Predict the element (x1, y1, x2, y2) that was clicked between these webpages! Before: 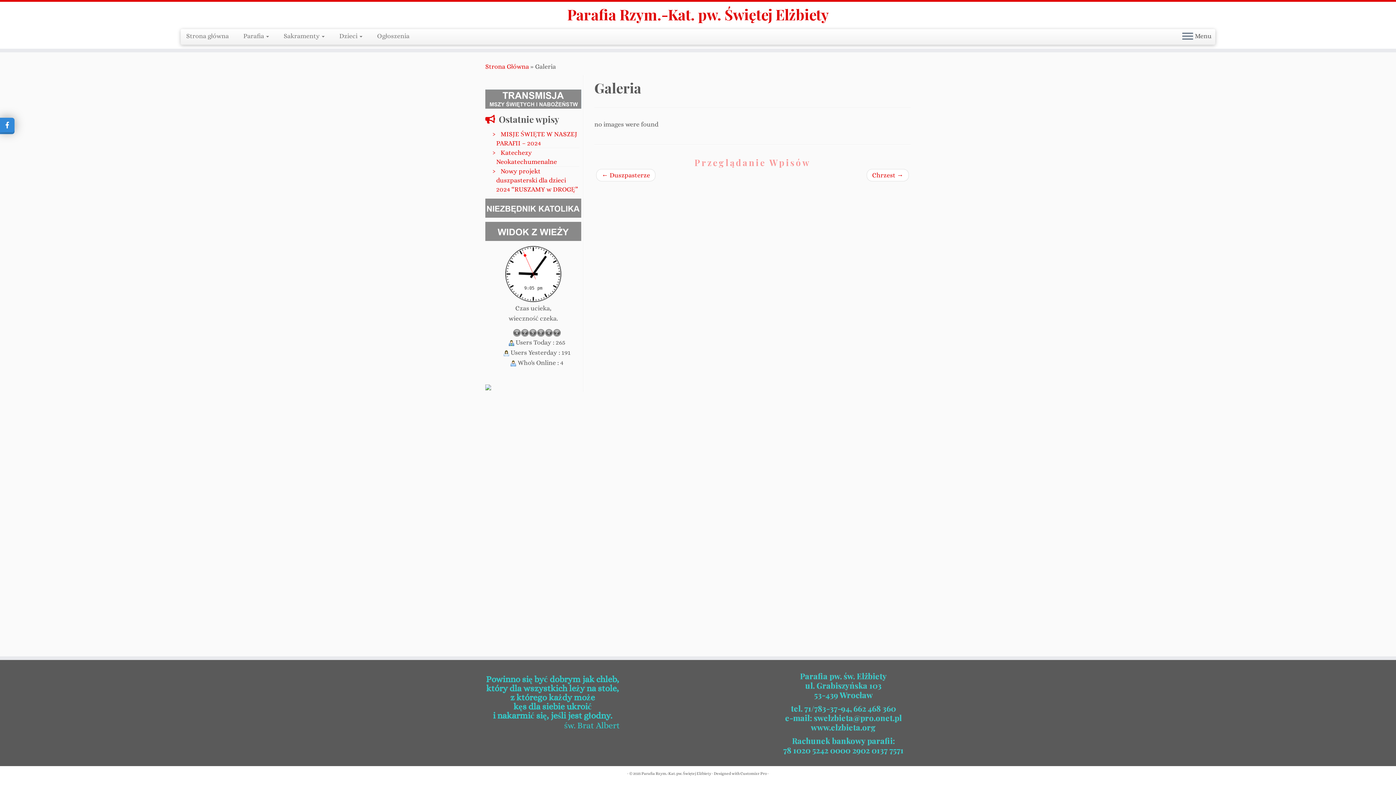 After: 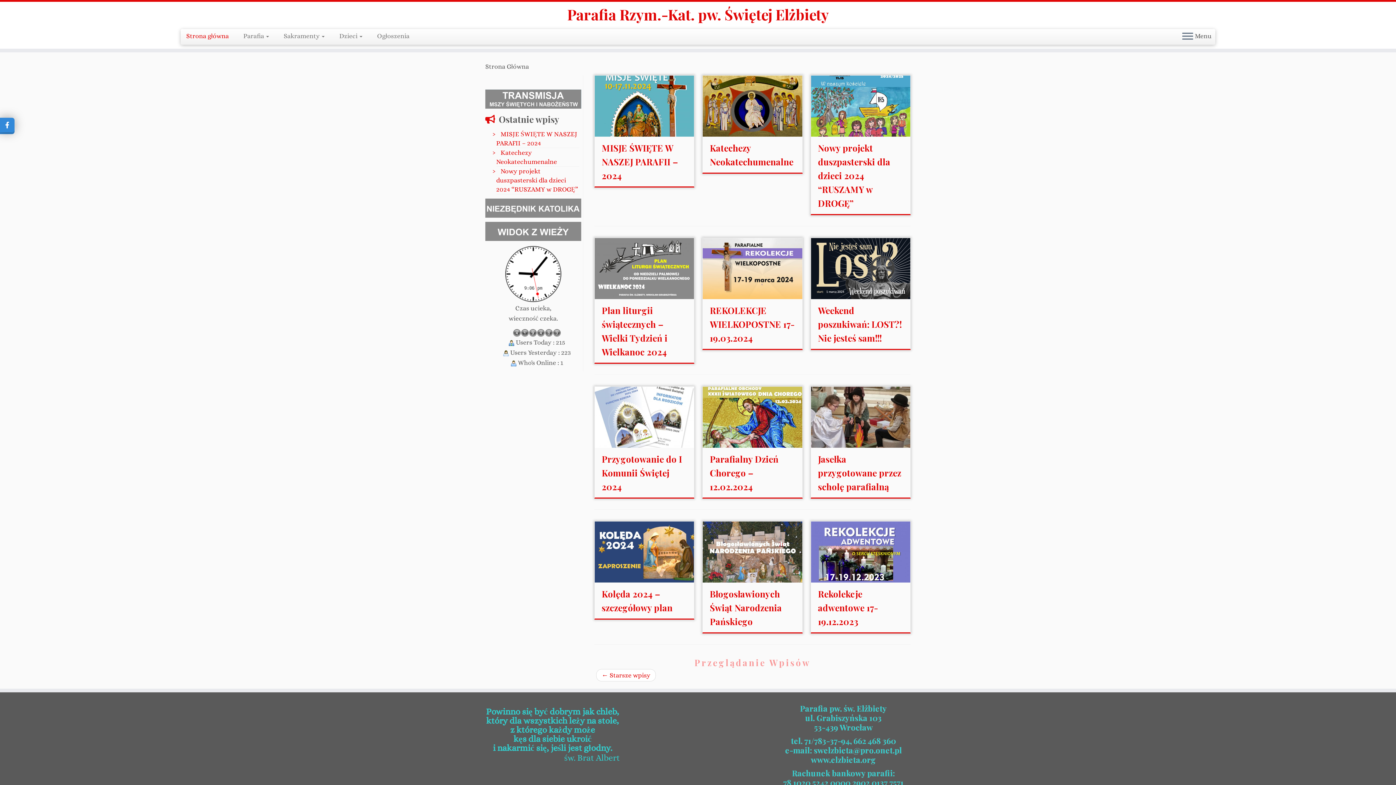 Action: label: Strona główna bbox: (184, 29, 236, 42)